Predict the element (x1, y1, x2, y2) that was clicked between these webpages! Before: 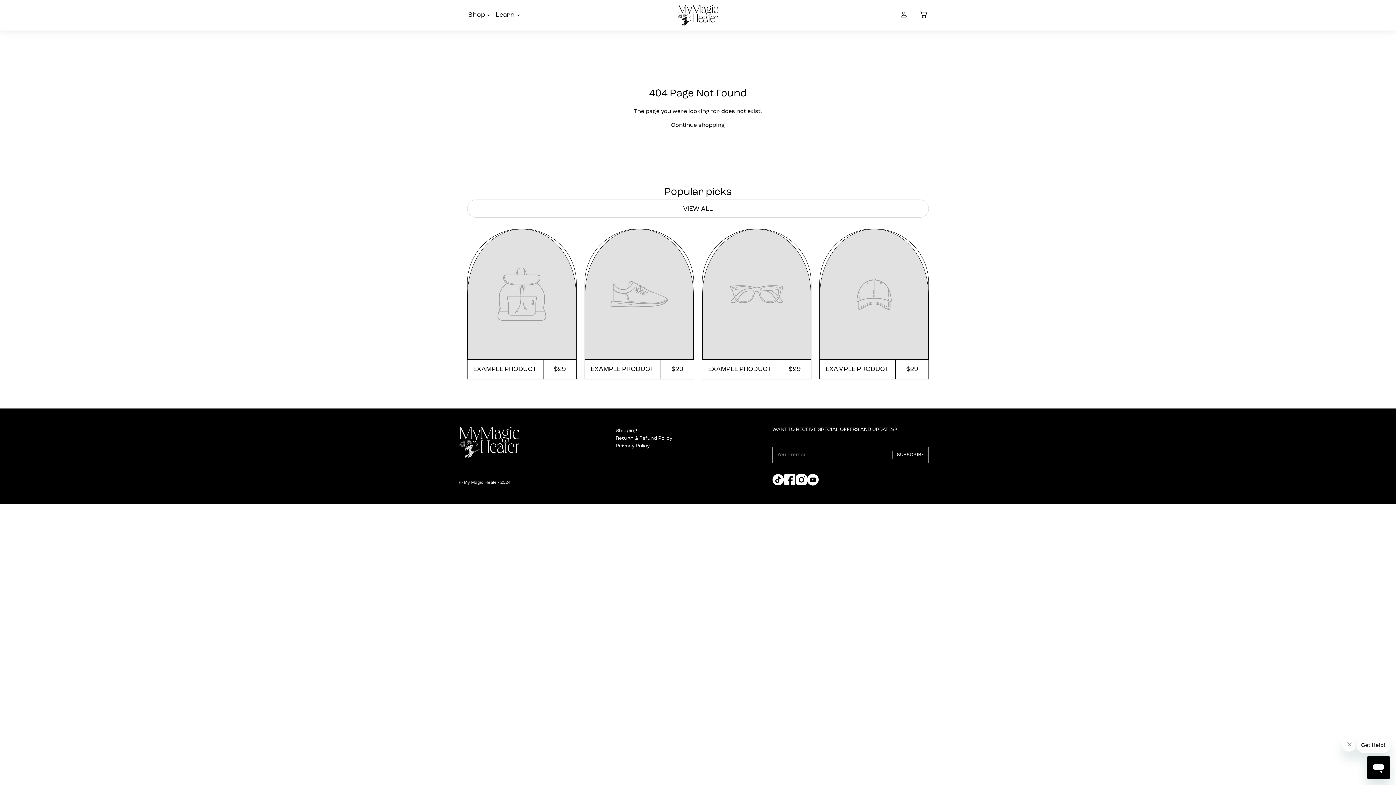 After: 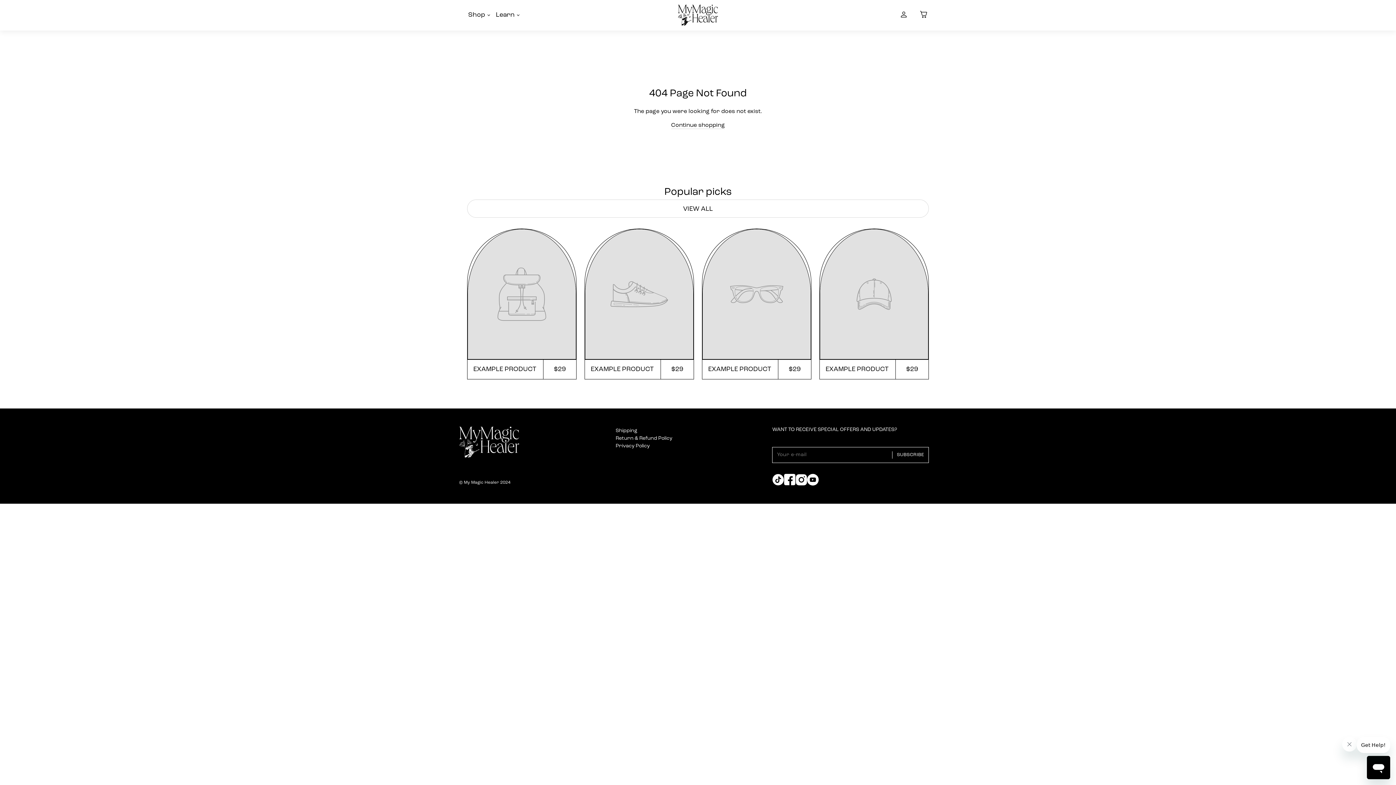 Action: bbox: (702, 229, 811, 379) label: EXAMPLE PRODUCT
$29